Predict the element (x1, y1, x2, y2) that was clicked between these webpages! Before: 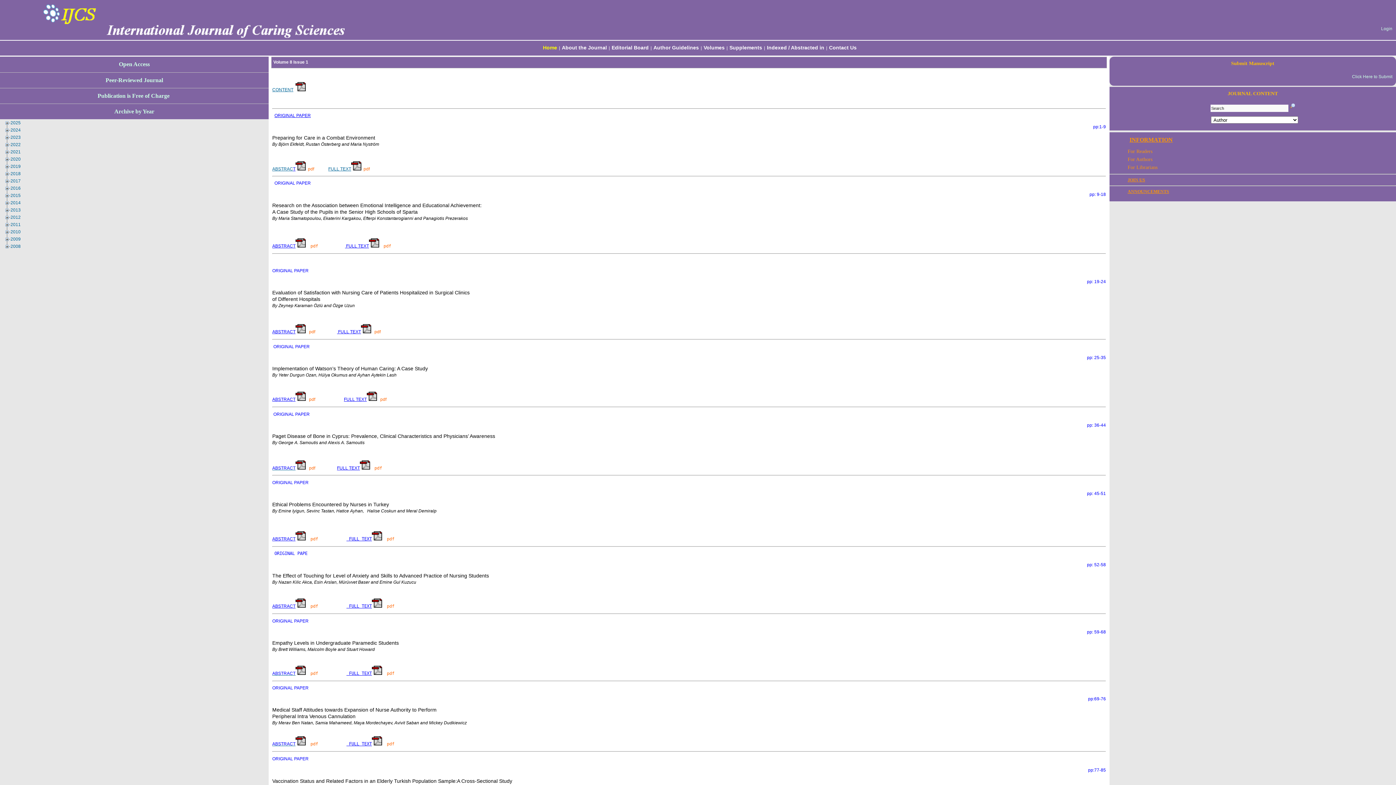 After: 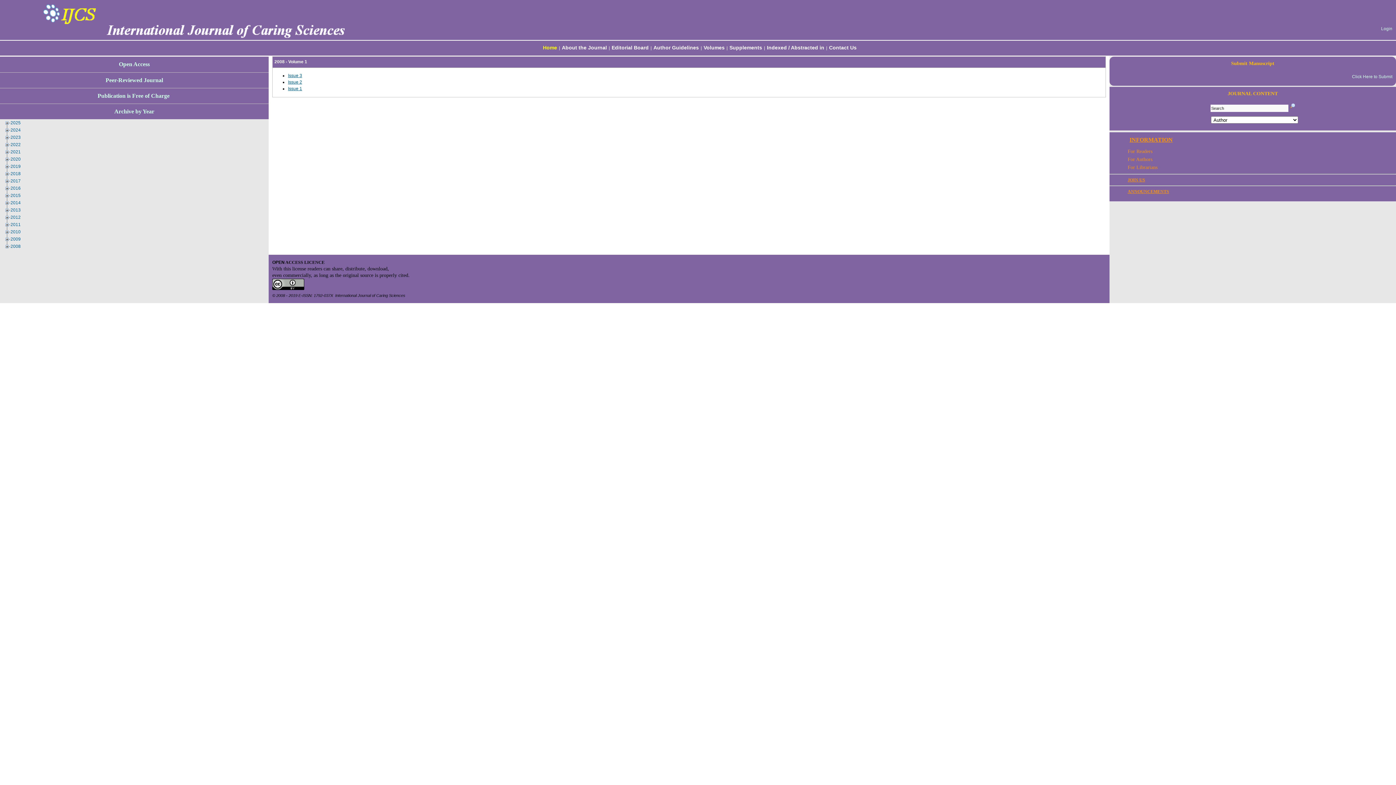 Action: bbox: (10, 244, 20, 249) label: 2008